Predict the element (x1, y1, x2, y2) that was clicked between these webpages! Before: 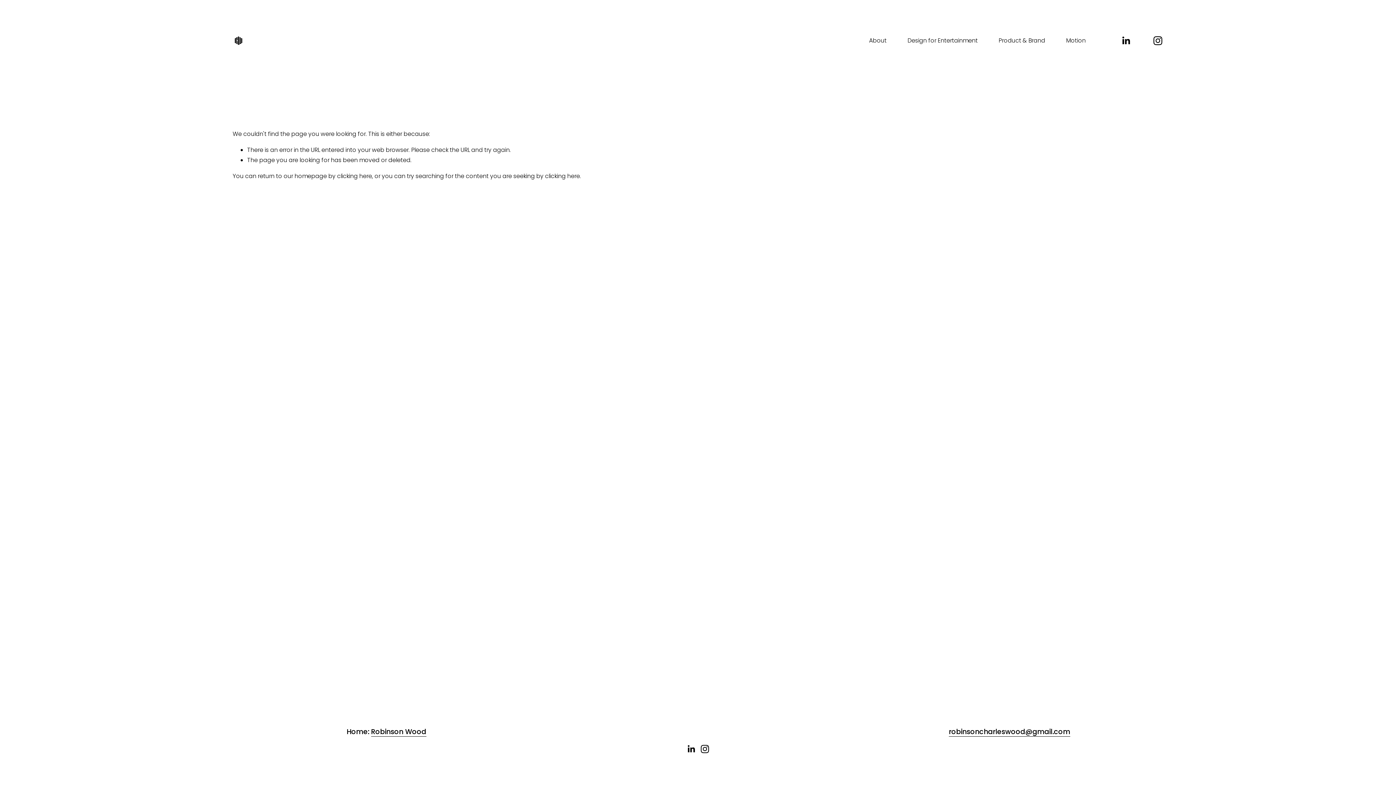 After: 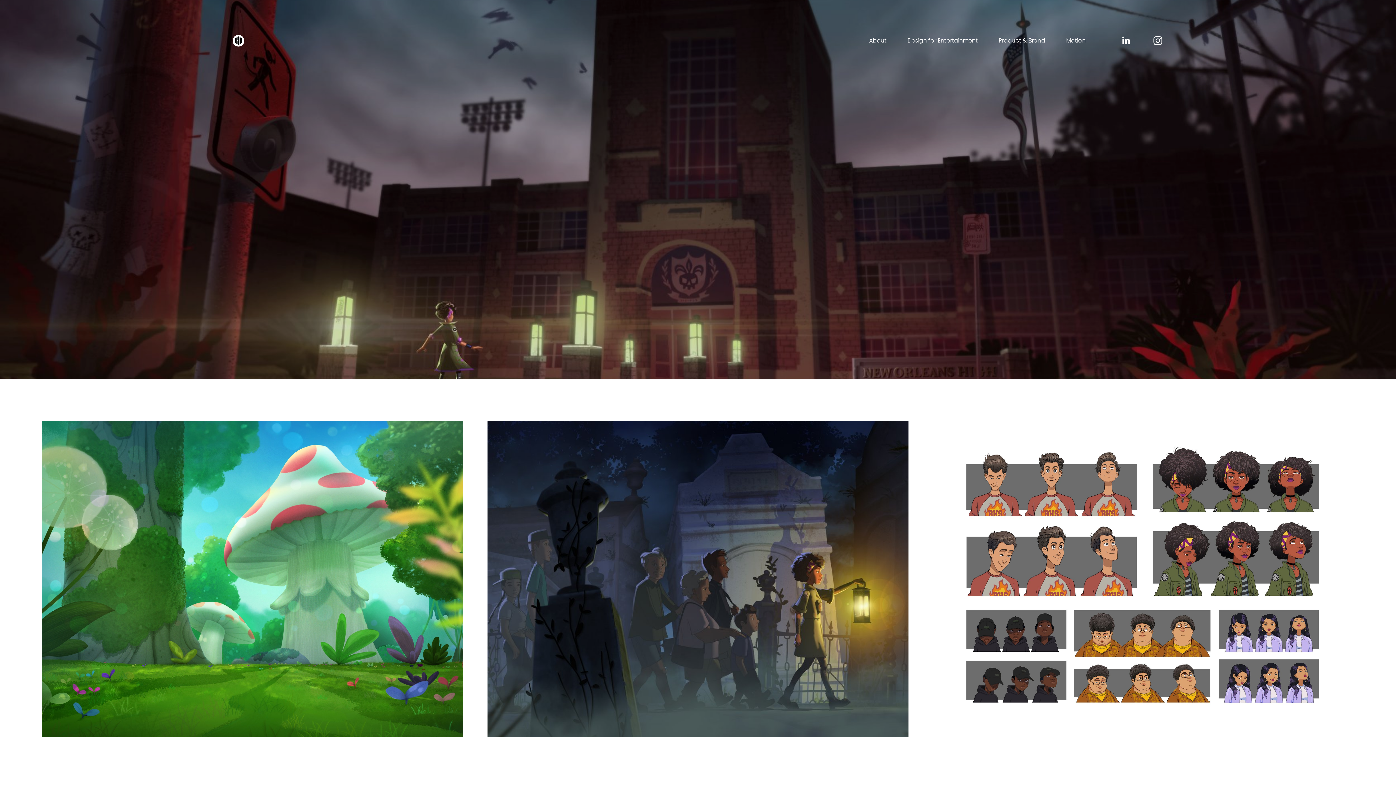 Action: bbox: (907, 35, 977, 46) label: Design for Entertainment